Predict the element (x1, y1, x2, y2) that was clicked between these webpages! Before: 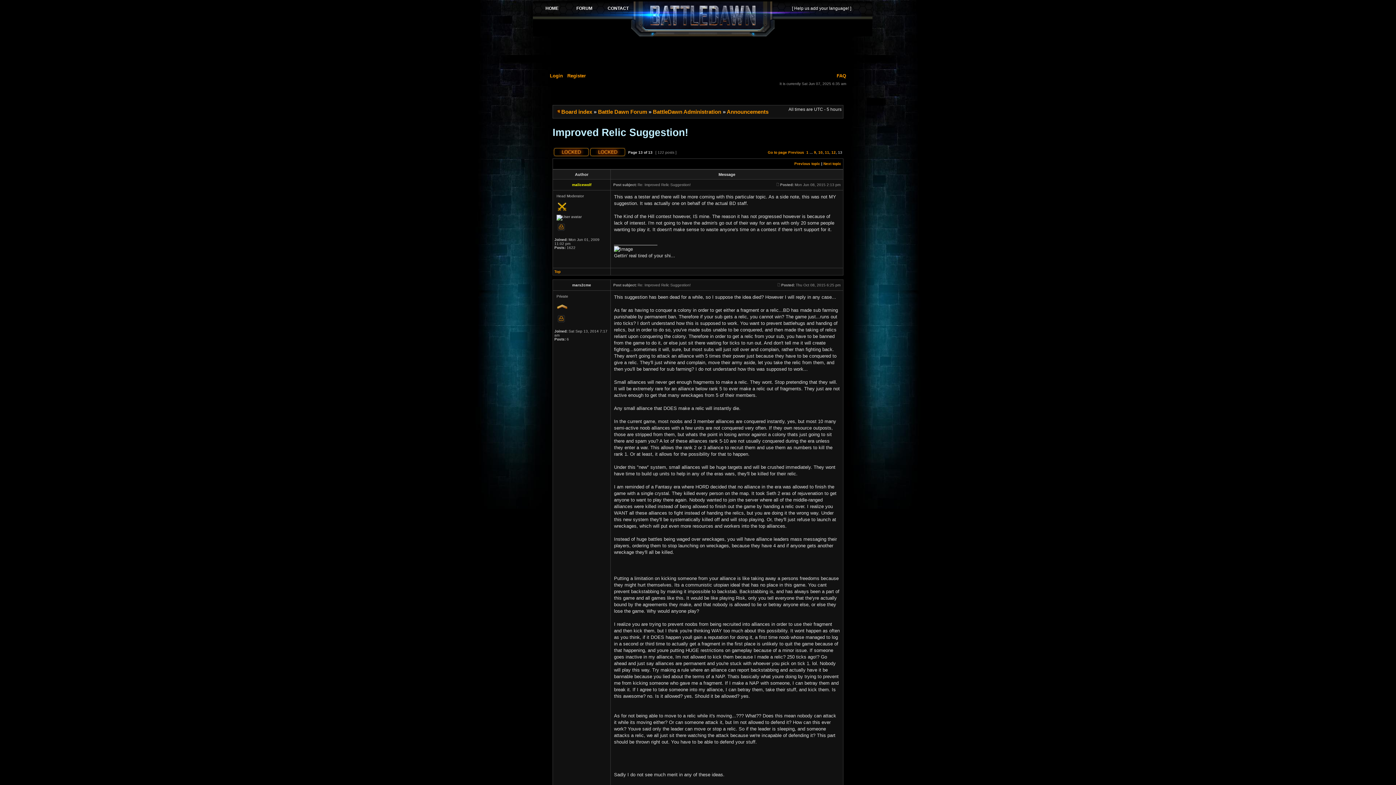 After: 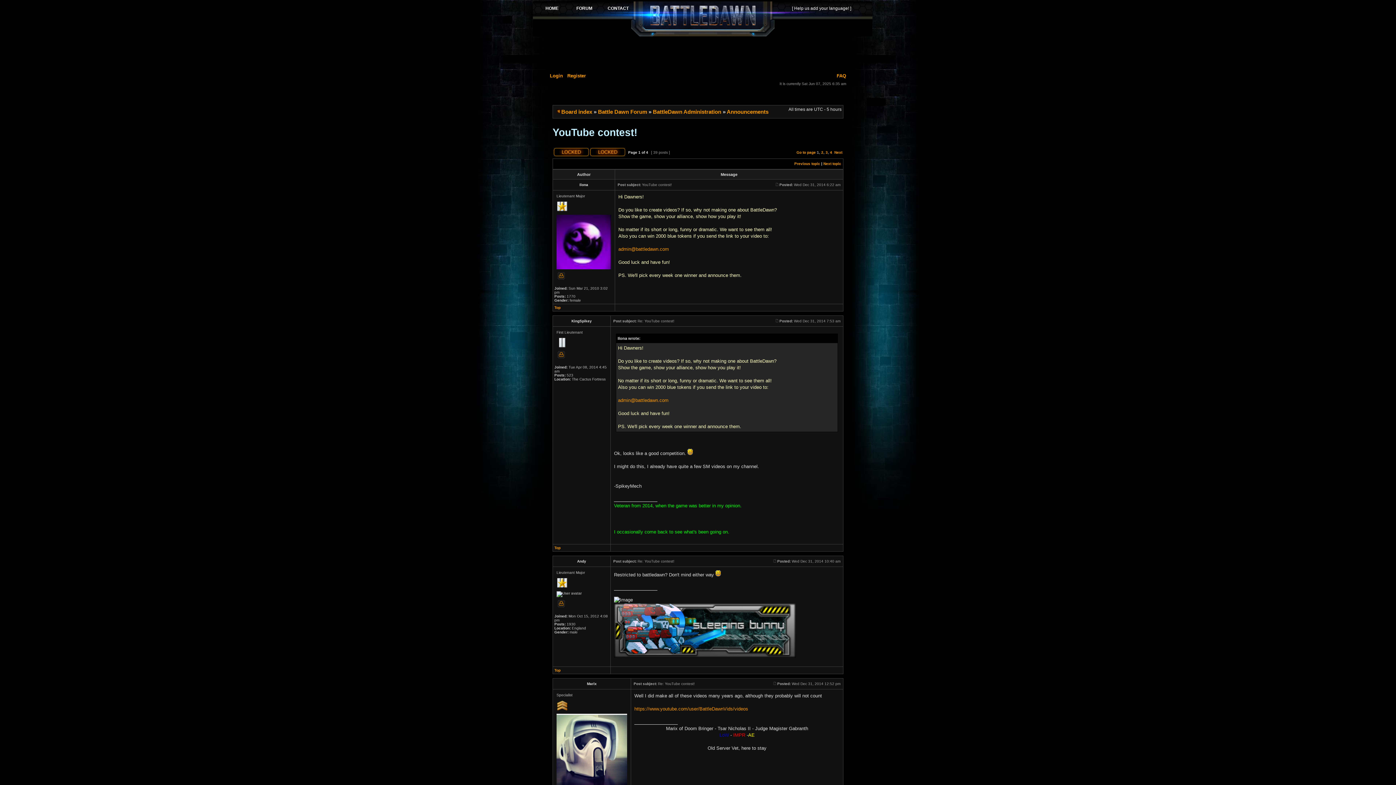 Action: bbox: (794, 161, 820, 165) label: Previous topic